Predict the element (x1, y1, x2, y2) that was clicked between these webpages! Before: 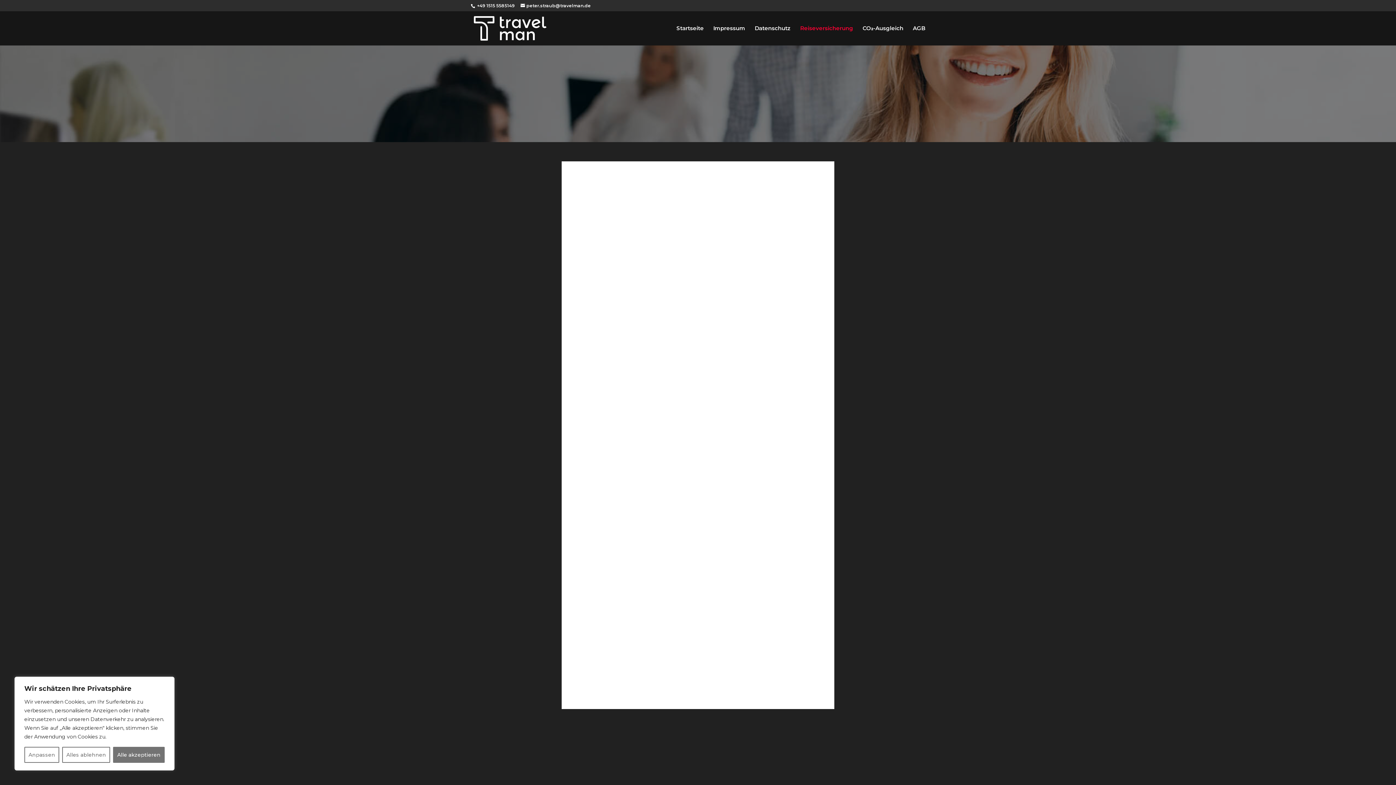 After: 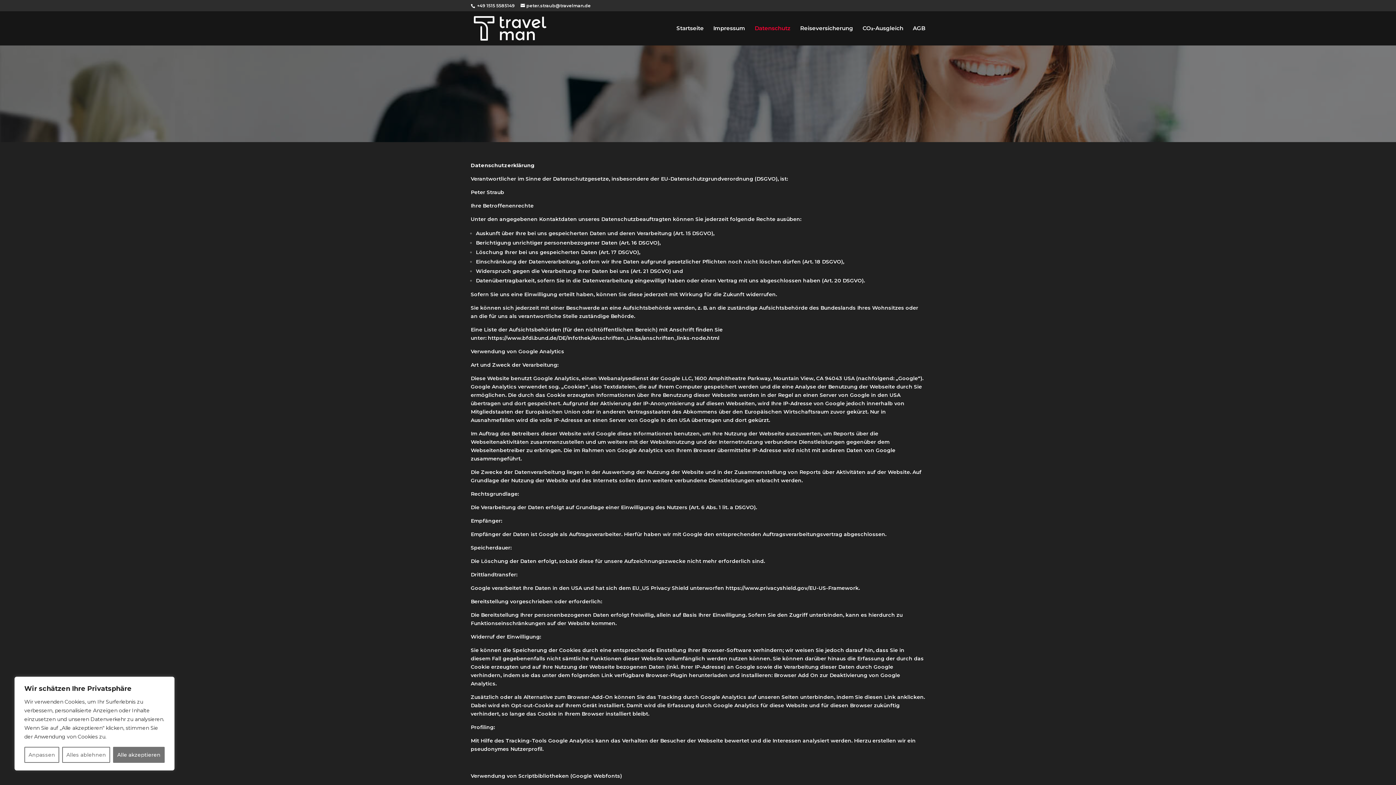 Action: label: Datenschutz bbox: (754, 25, 790, 45)